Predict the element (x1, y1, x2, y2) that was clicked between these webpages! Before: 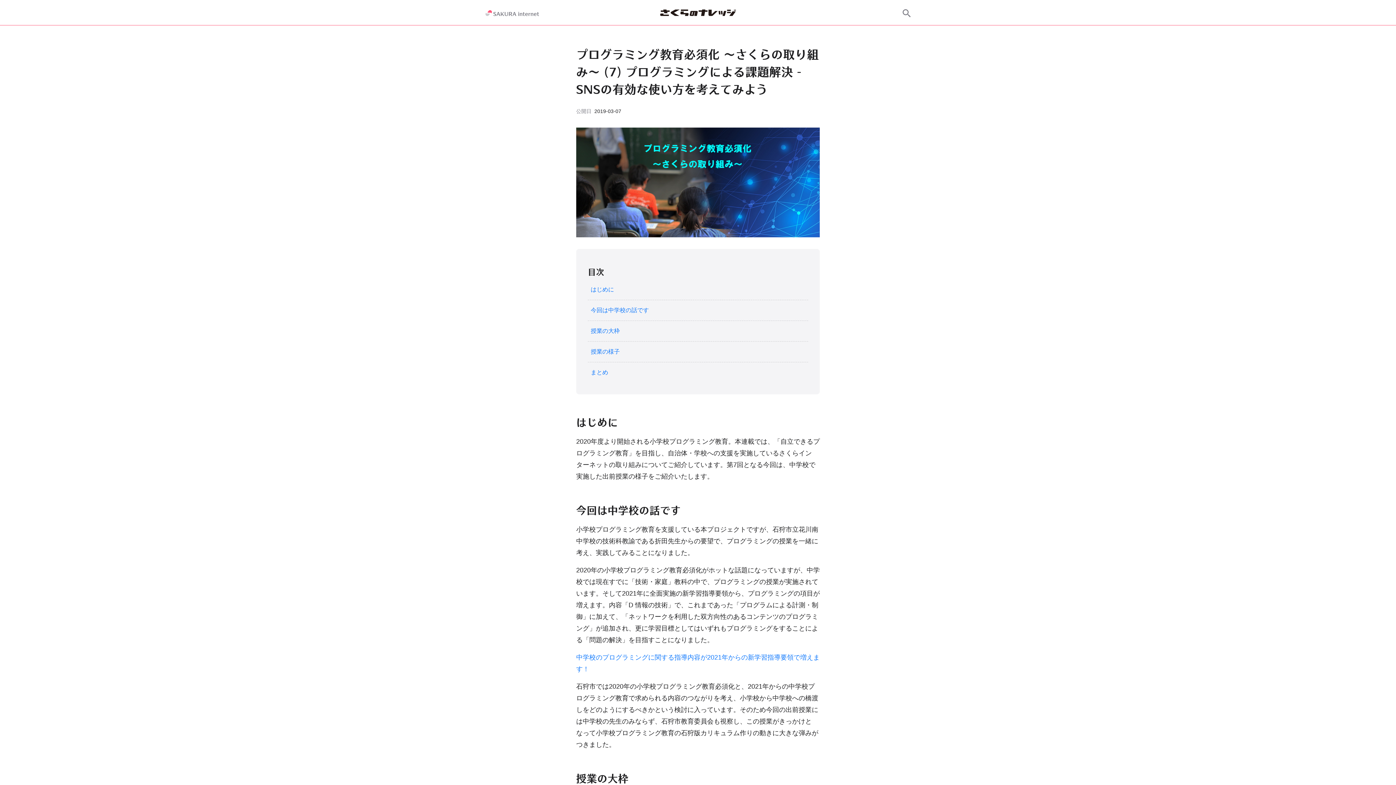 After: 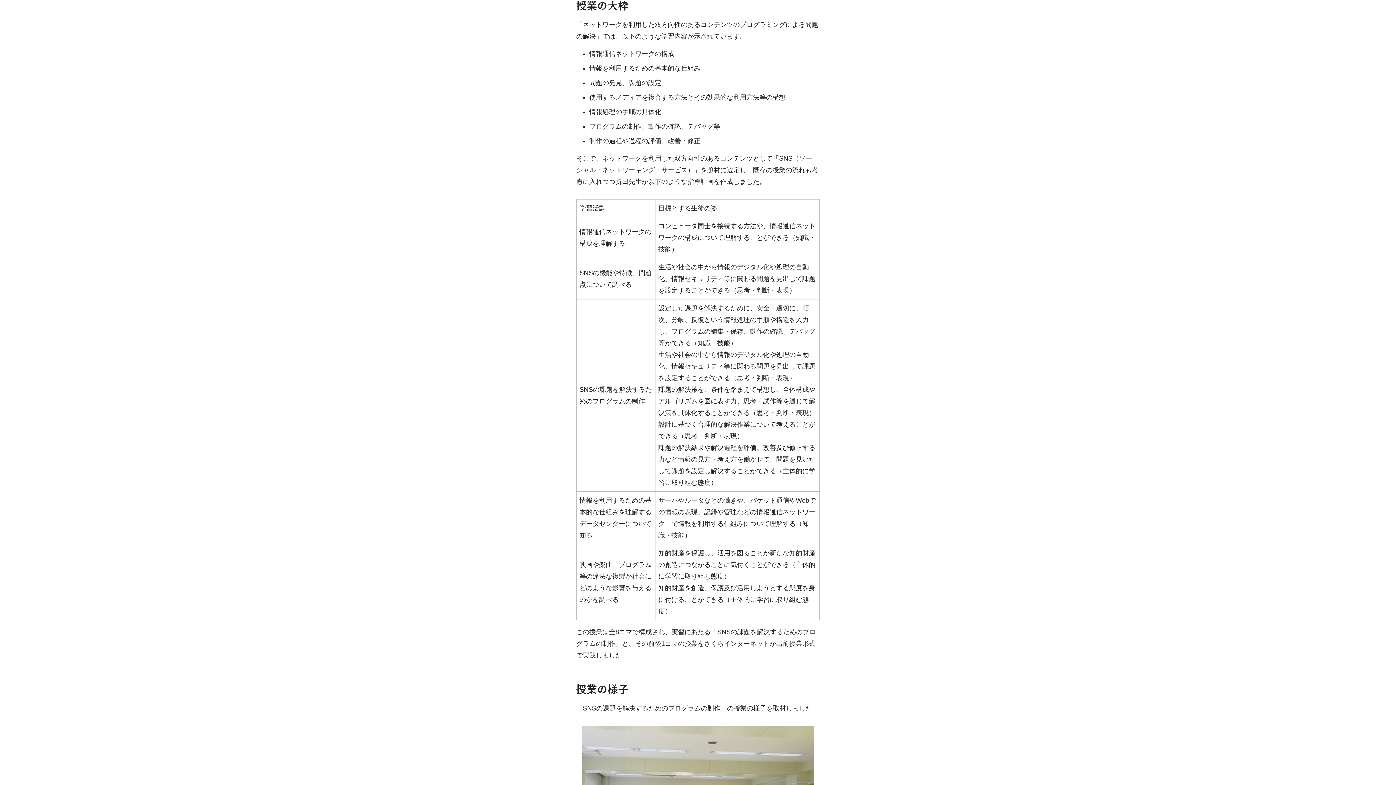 Action: label: 授業の大枠 bbox: (588, 320, 808, 341)